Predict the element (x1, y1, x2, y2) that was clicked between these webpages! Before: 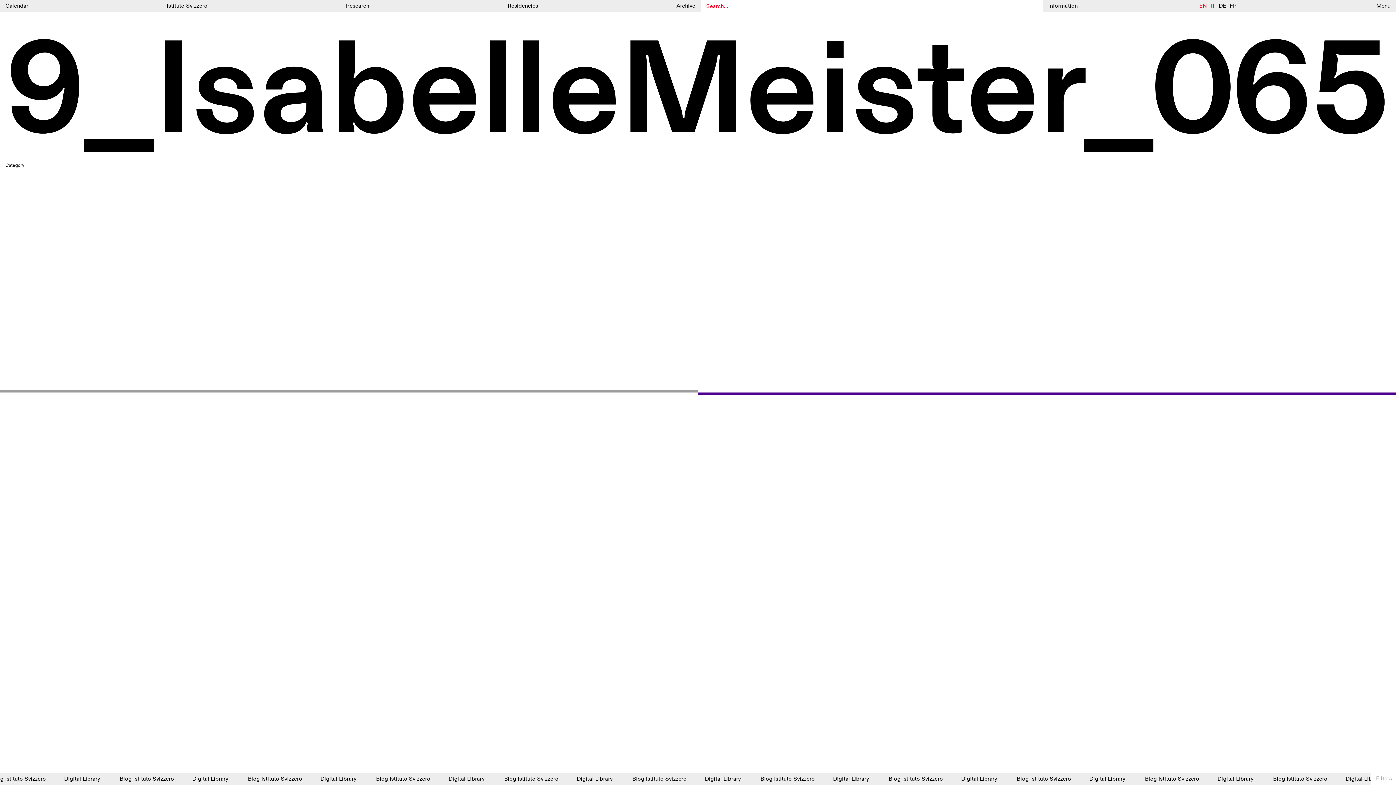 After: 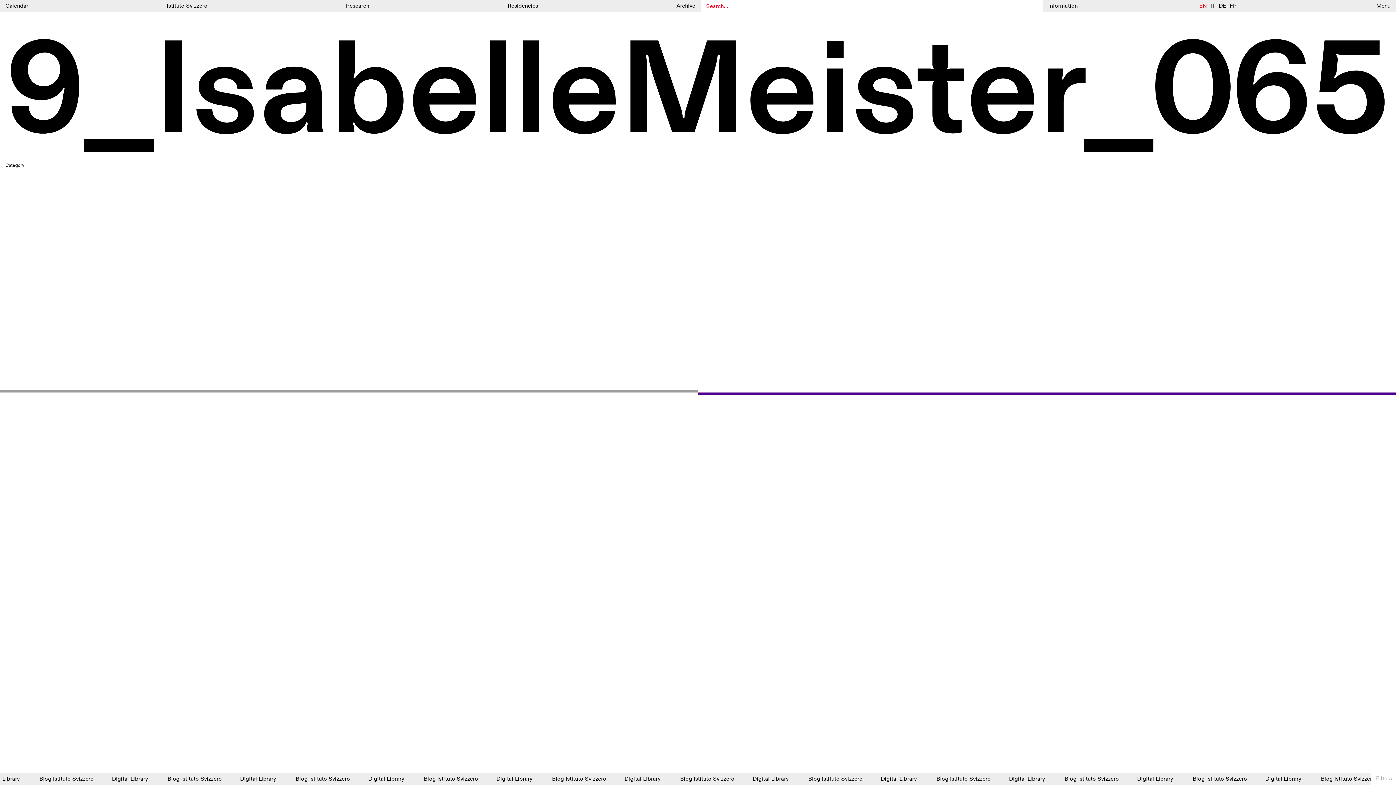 Action: bbox: (1199, 2, 1207, 9) label: EN